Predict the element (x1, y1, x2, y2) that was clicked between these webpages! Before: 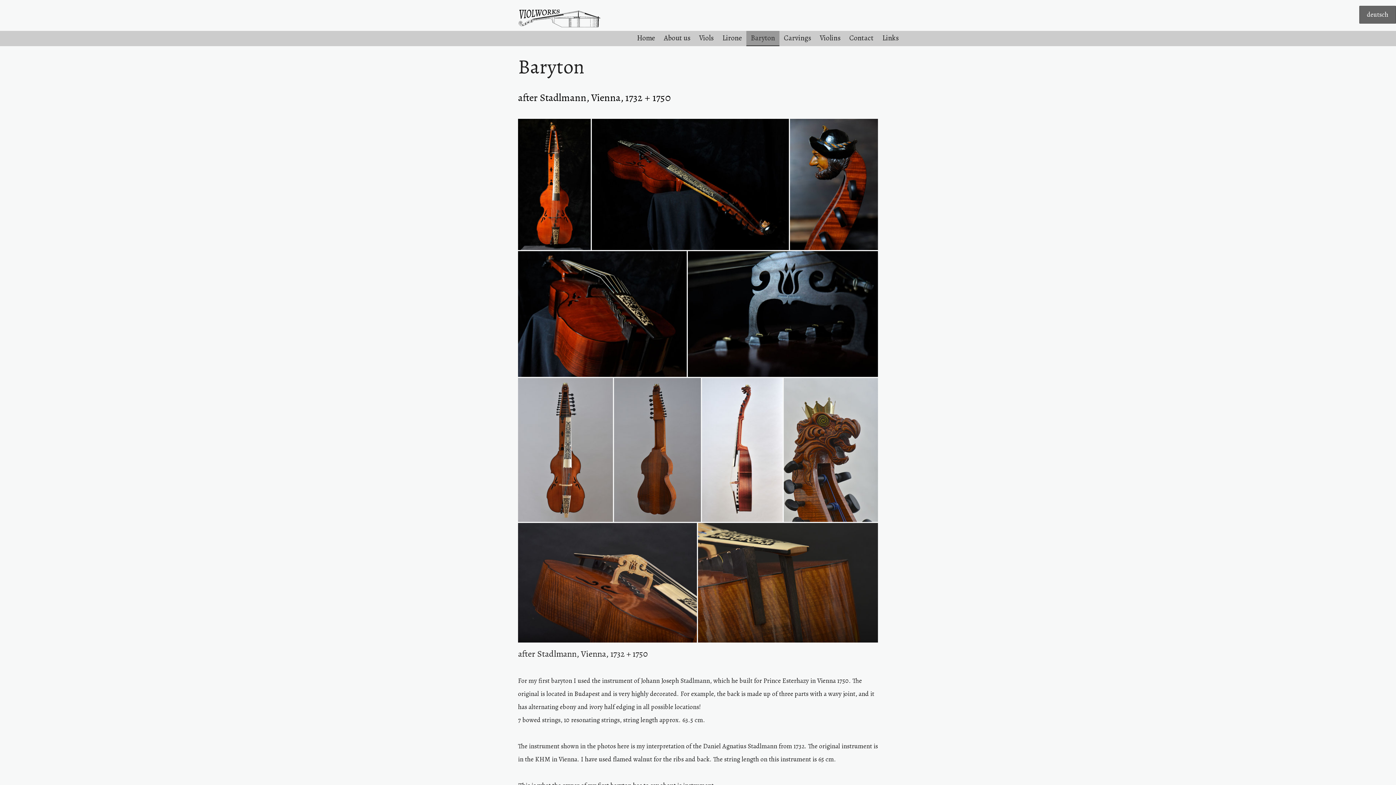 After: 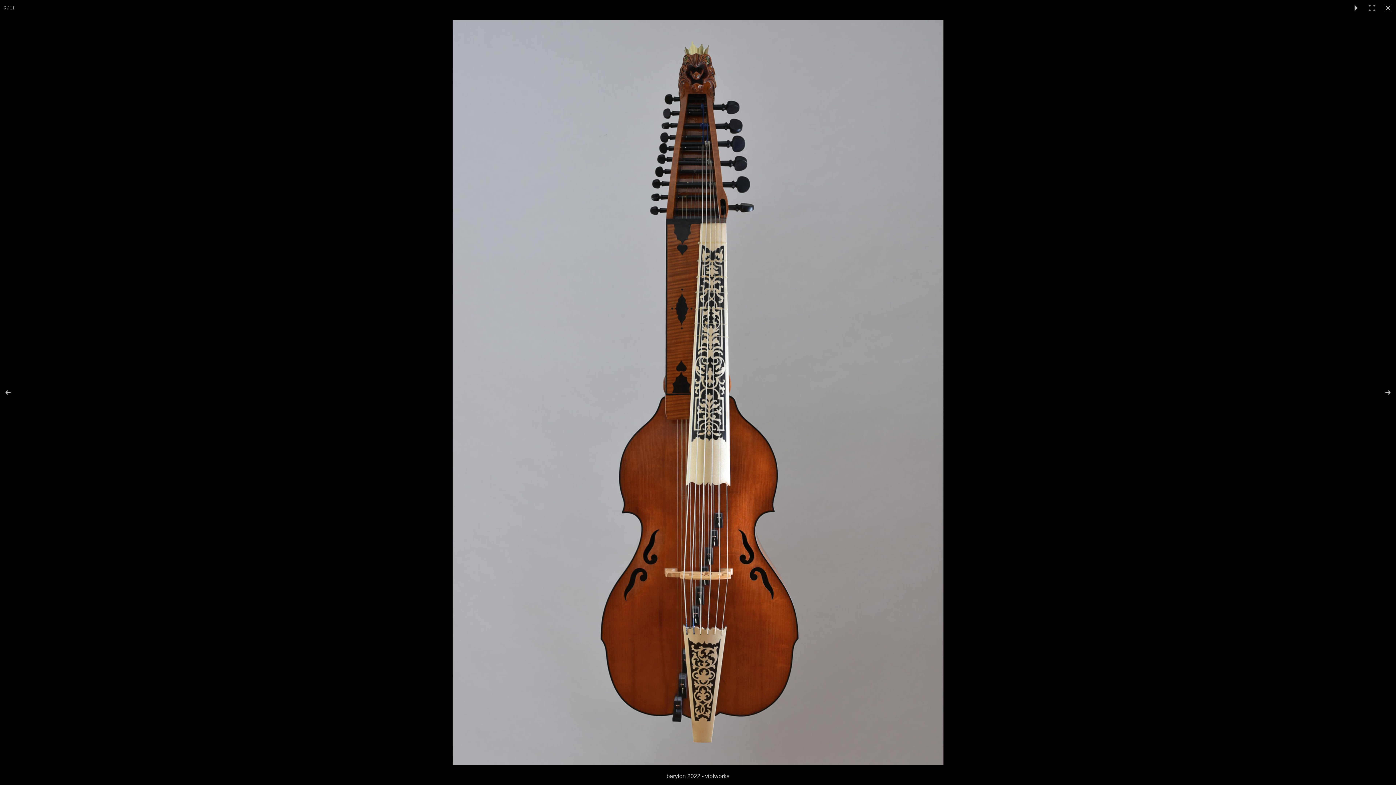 Action: bbox: (518, 378, 614, 522)